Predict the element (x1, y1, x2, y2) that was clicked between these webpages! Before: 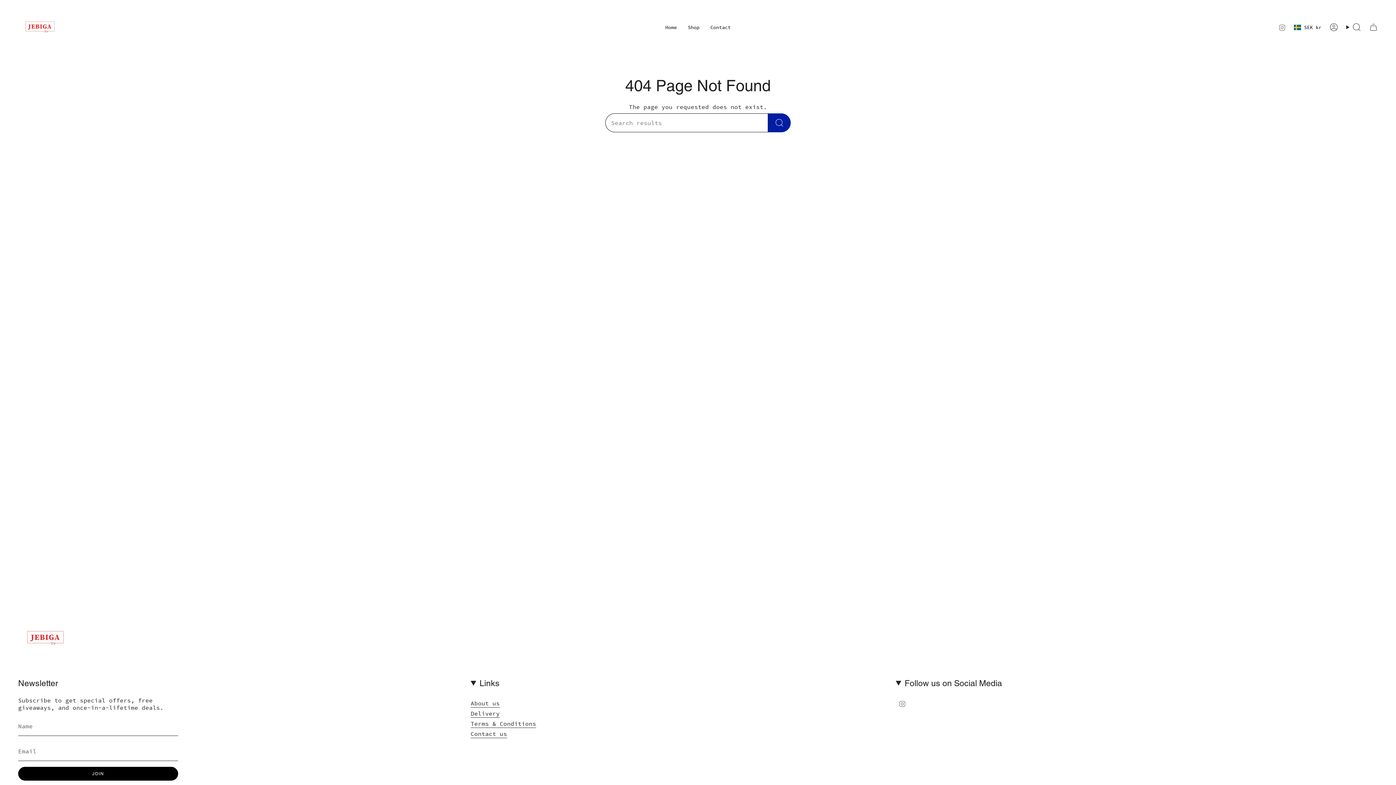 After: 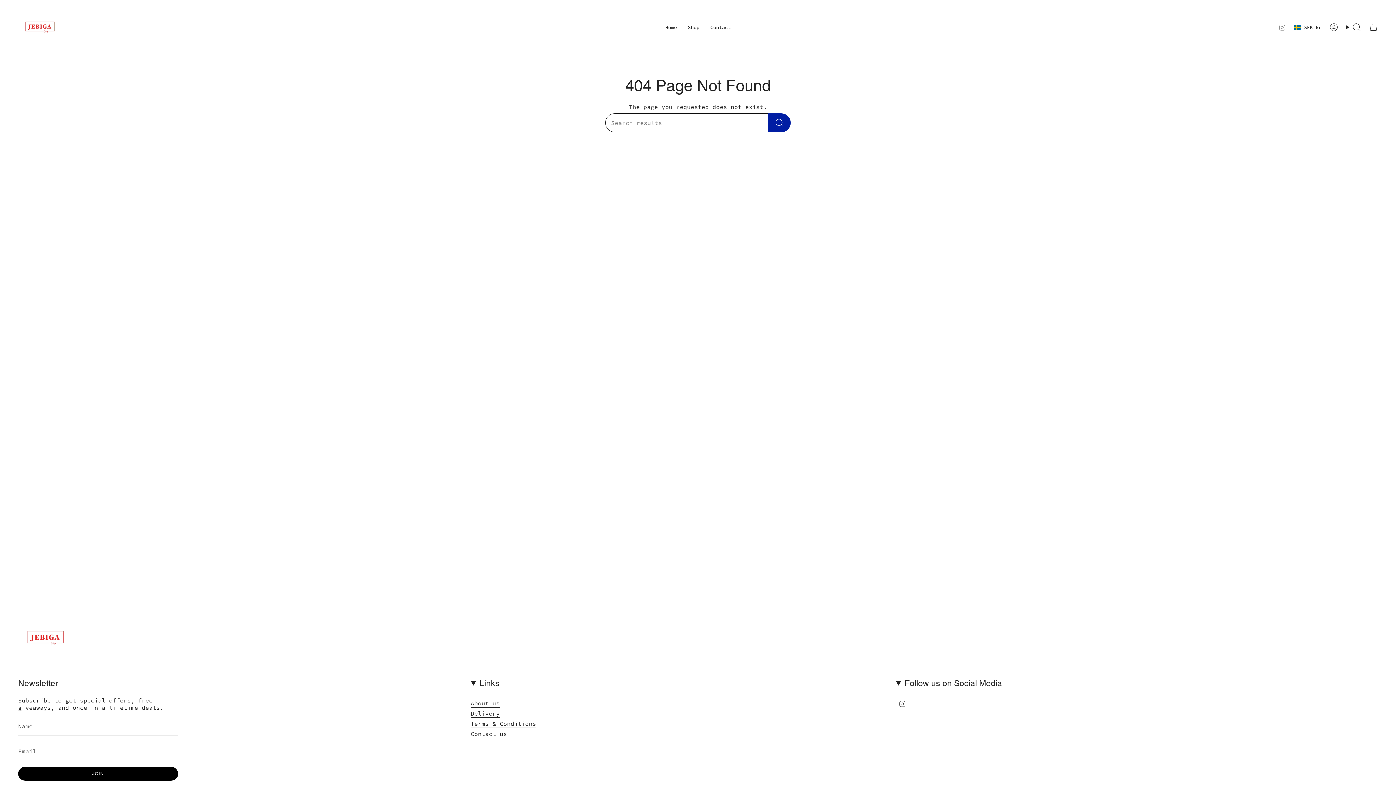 Action: label: Instagram bbox: (1278, 23, 1286, 30)